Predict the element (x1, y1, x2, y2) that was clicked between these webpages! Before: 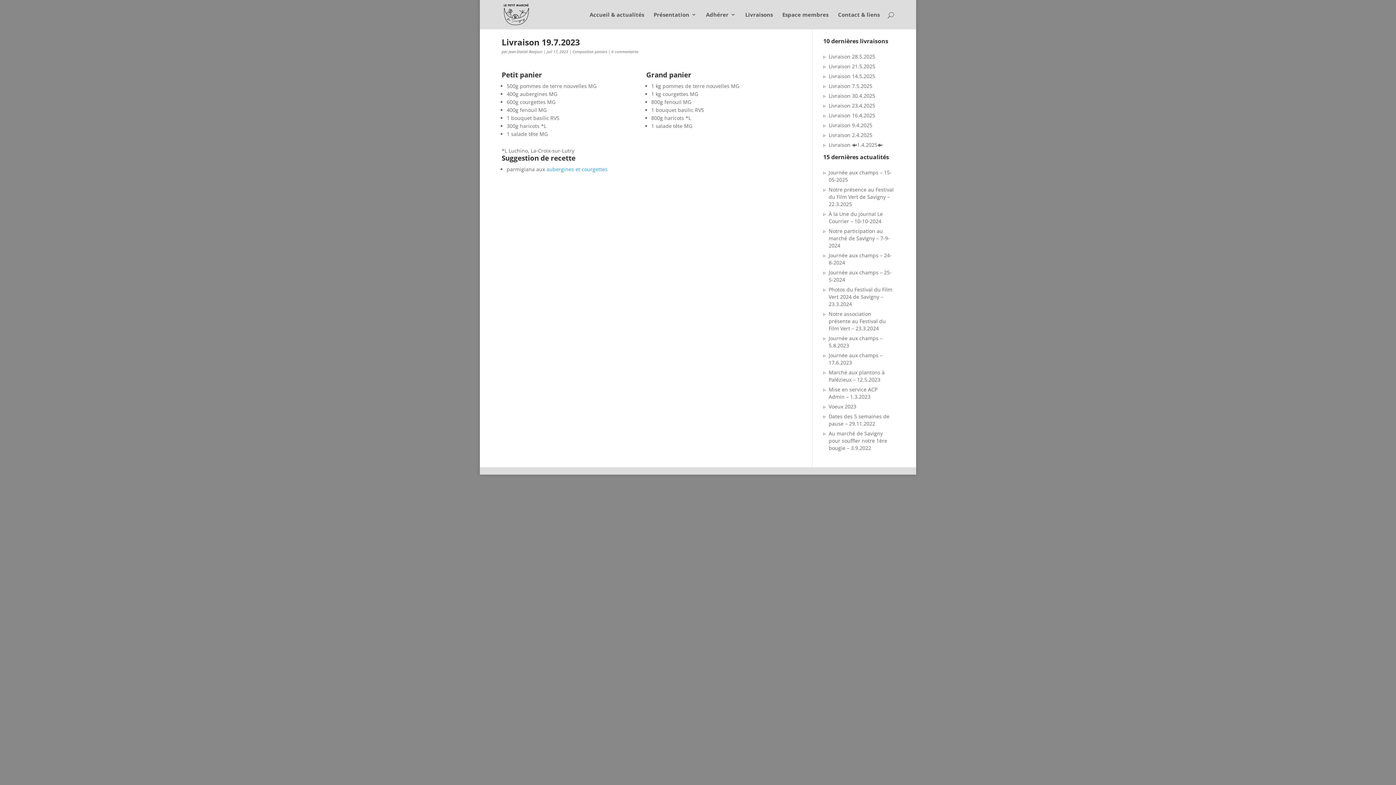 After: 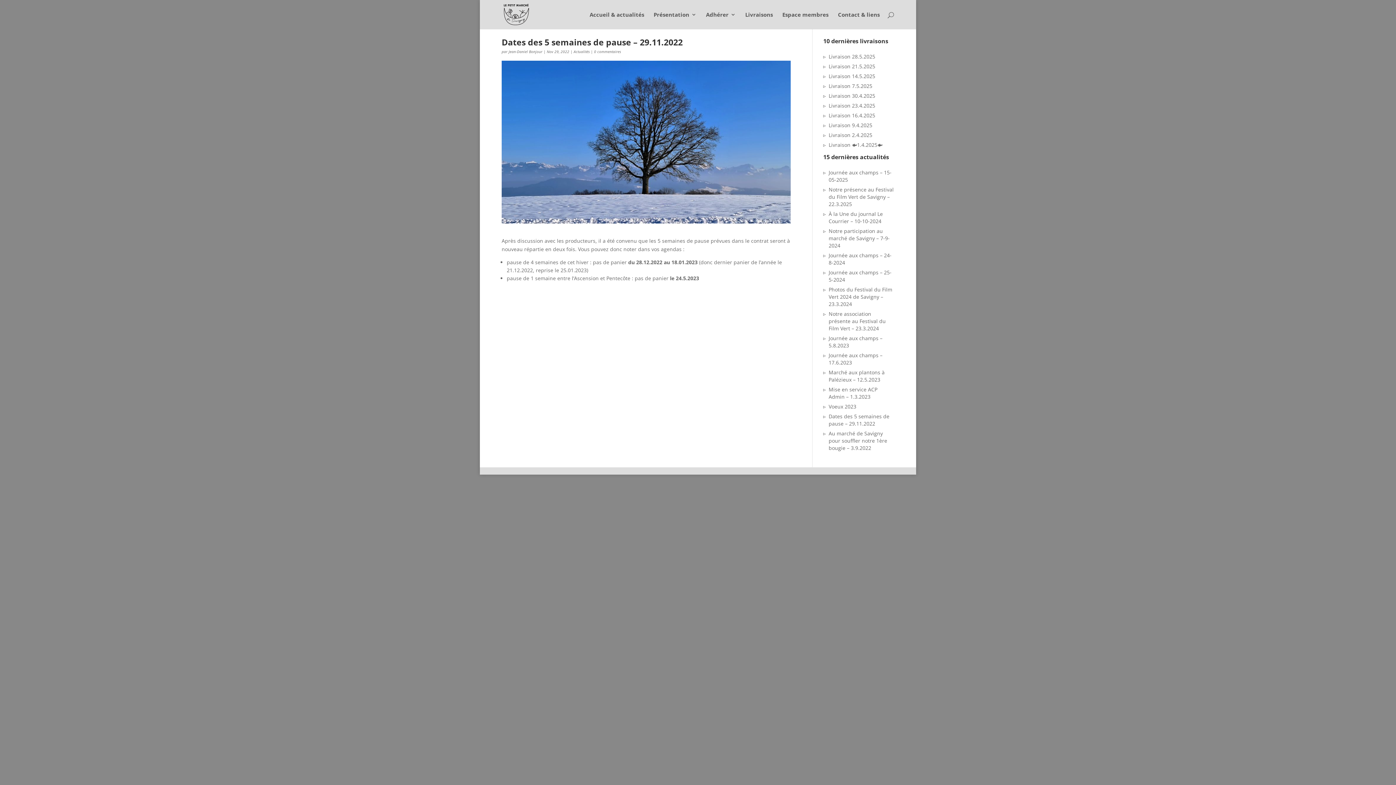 Action: bbox: (828, 413, 889, 427) label: Dates des 5 semaines de pause – 29.11.2022